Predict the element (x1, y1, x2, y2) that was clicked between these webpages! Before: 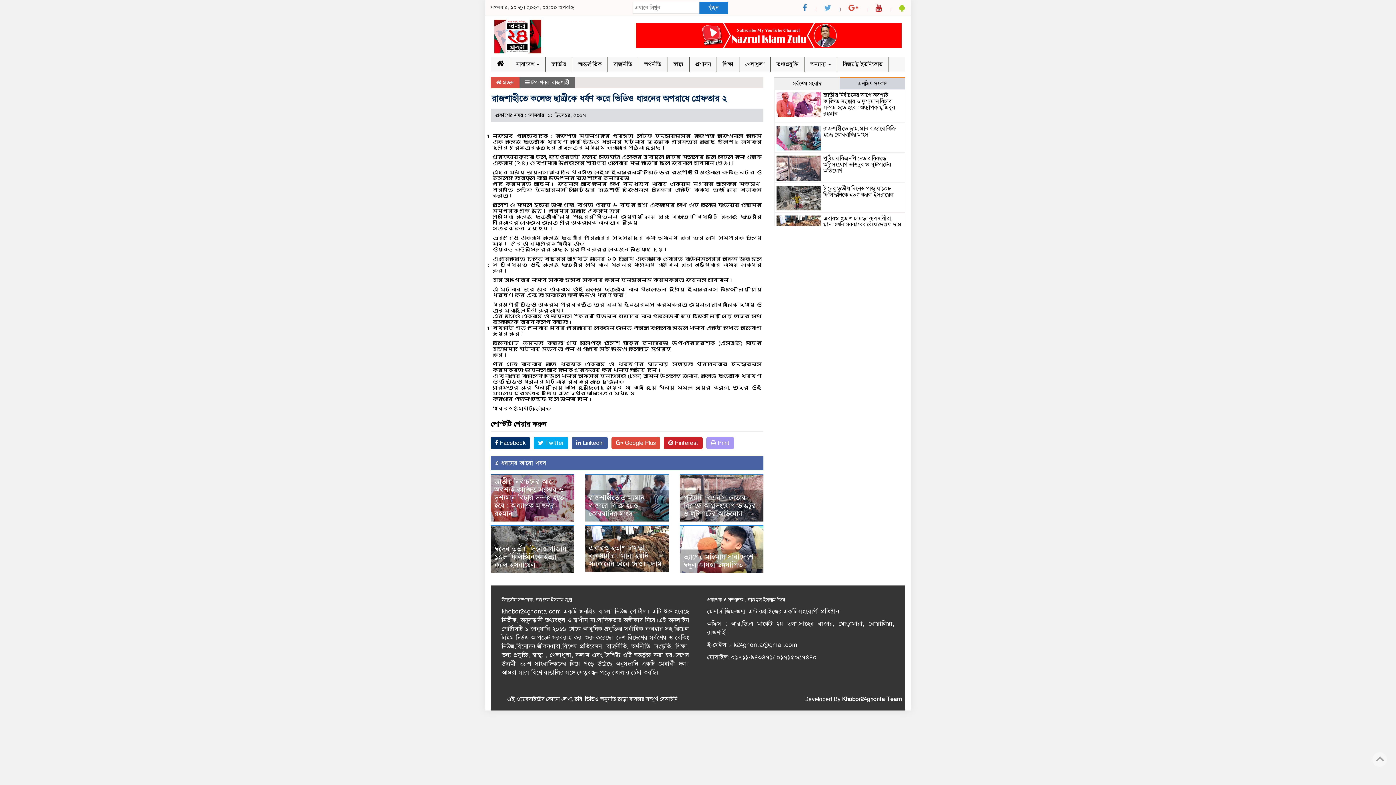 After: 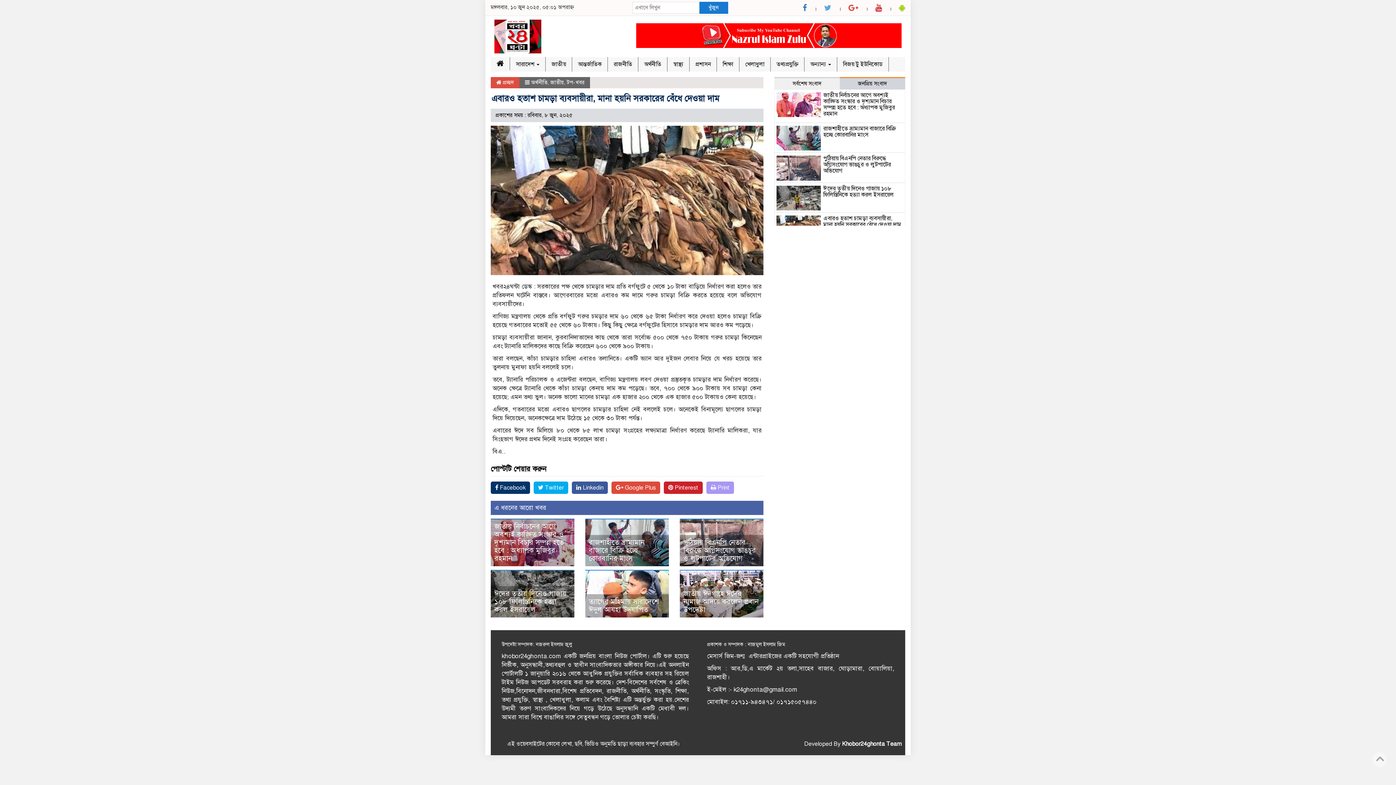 Action: label: এবারও হতাশ চামড়া ব্যবসায়ীরা, মানা হয়নি সরকারের বেঁধে দেওয়া দাম bbox: (823, 214, 901, 228)